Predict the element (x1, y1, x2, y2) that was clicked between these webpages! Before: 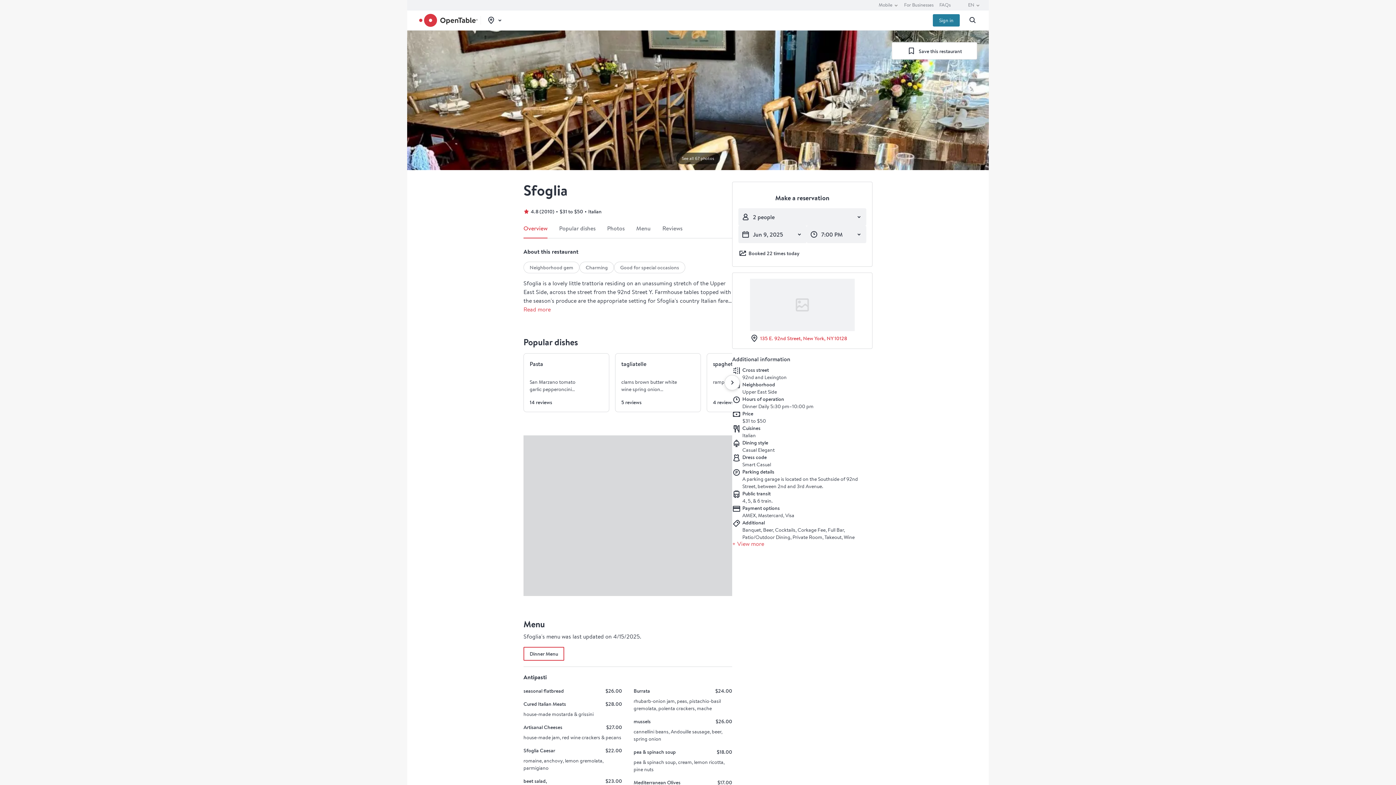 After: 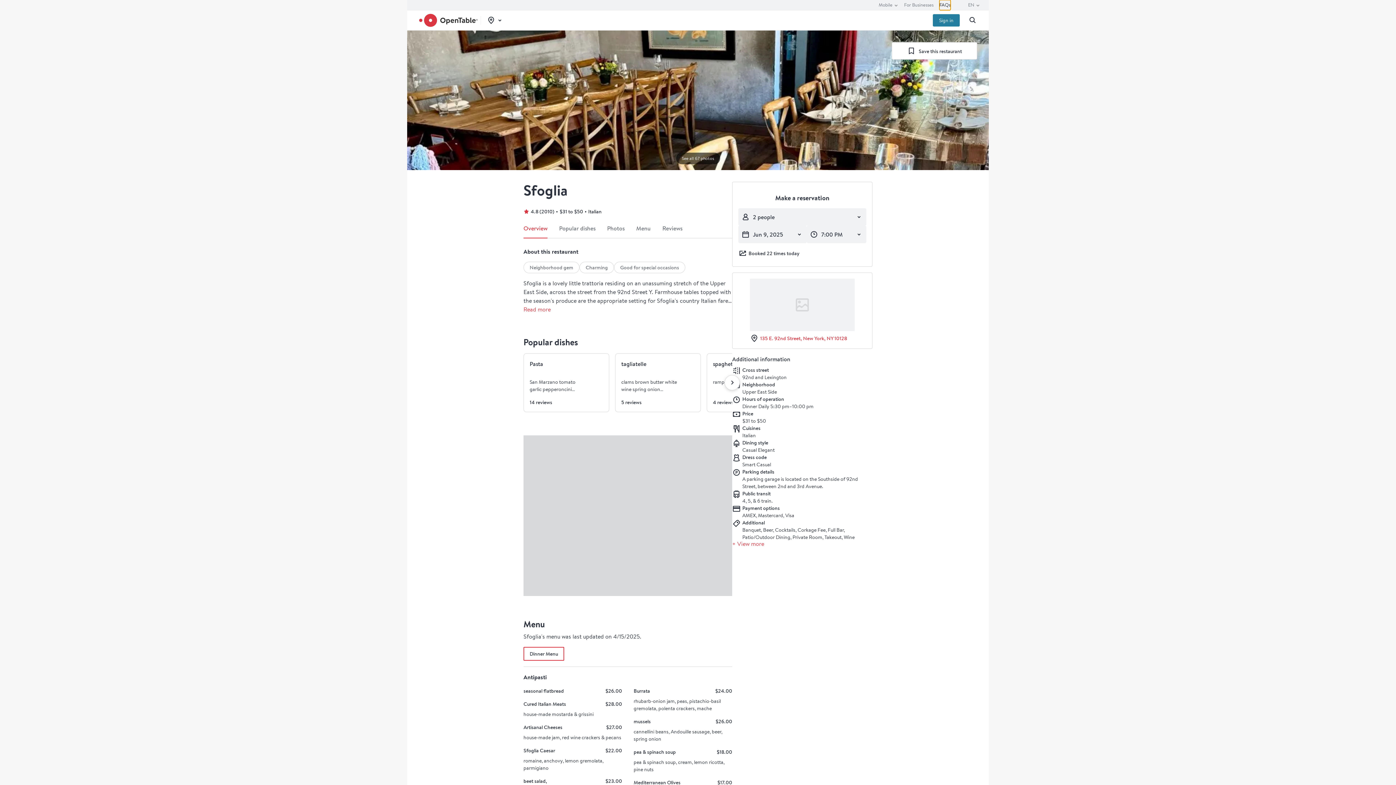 Action: label: FAQs bbox: (939, 0, 950, 10)